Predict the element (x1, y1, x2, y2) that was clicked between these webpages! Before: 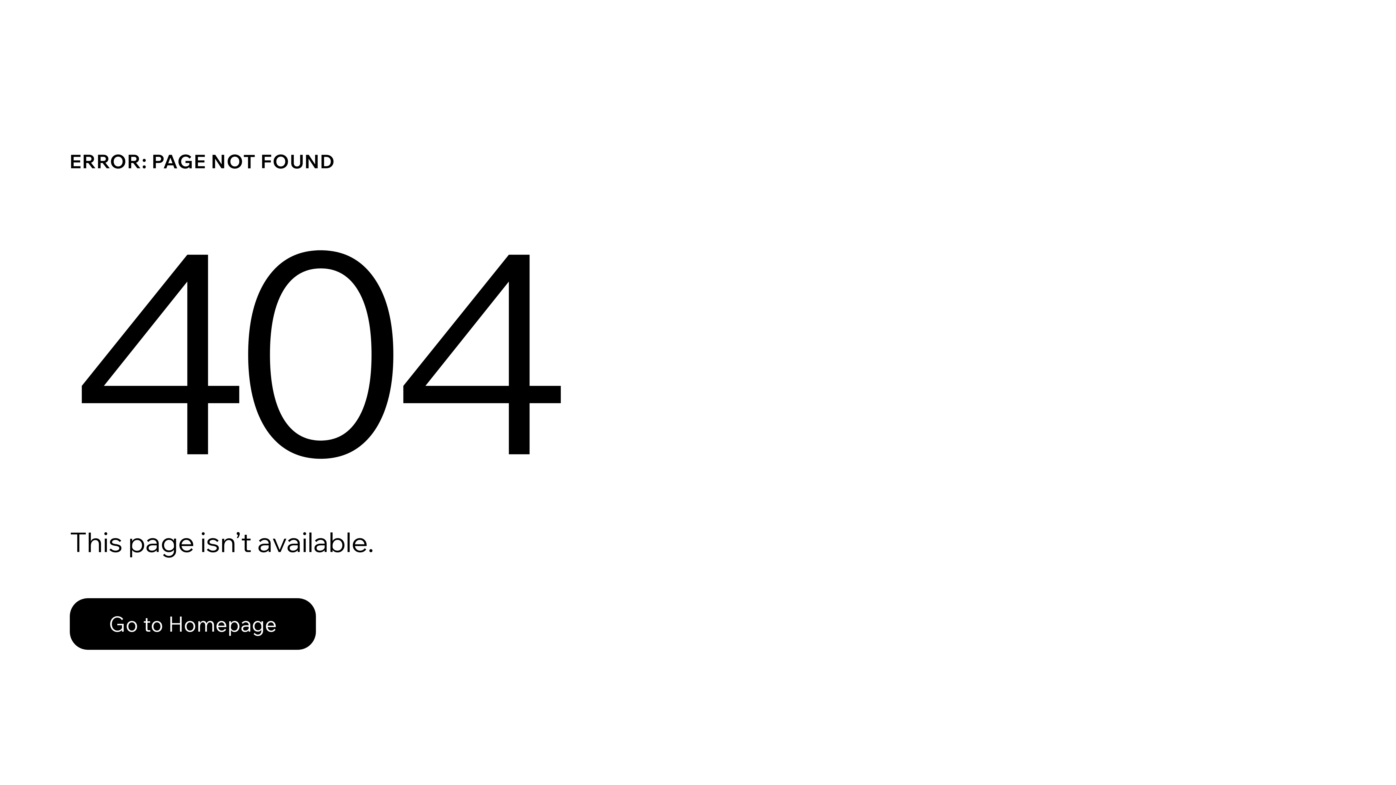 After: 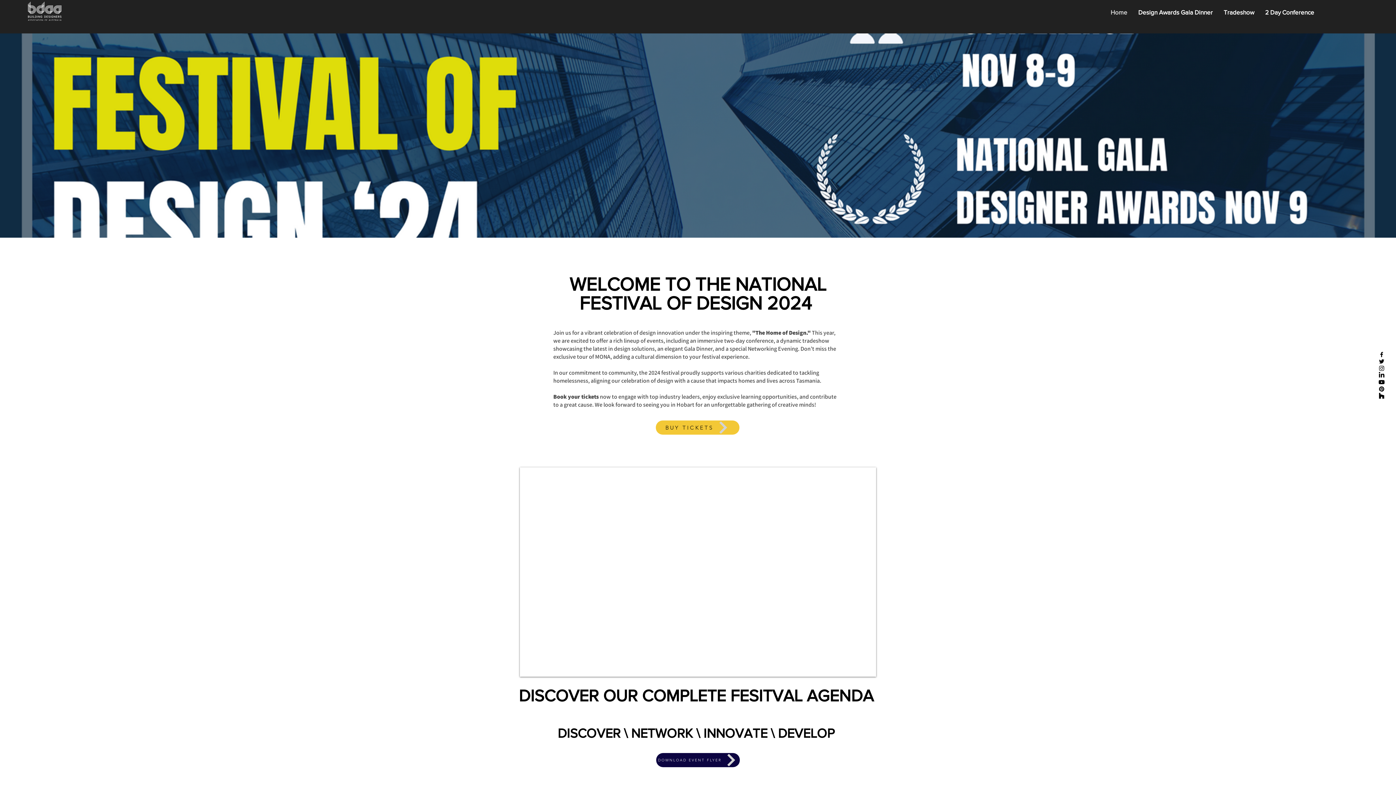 Action: label: Go to Homepage bbox: (69, 582, 768, 659)